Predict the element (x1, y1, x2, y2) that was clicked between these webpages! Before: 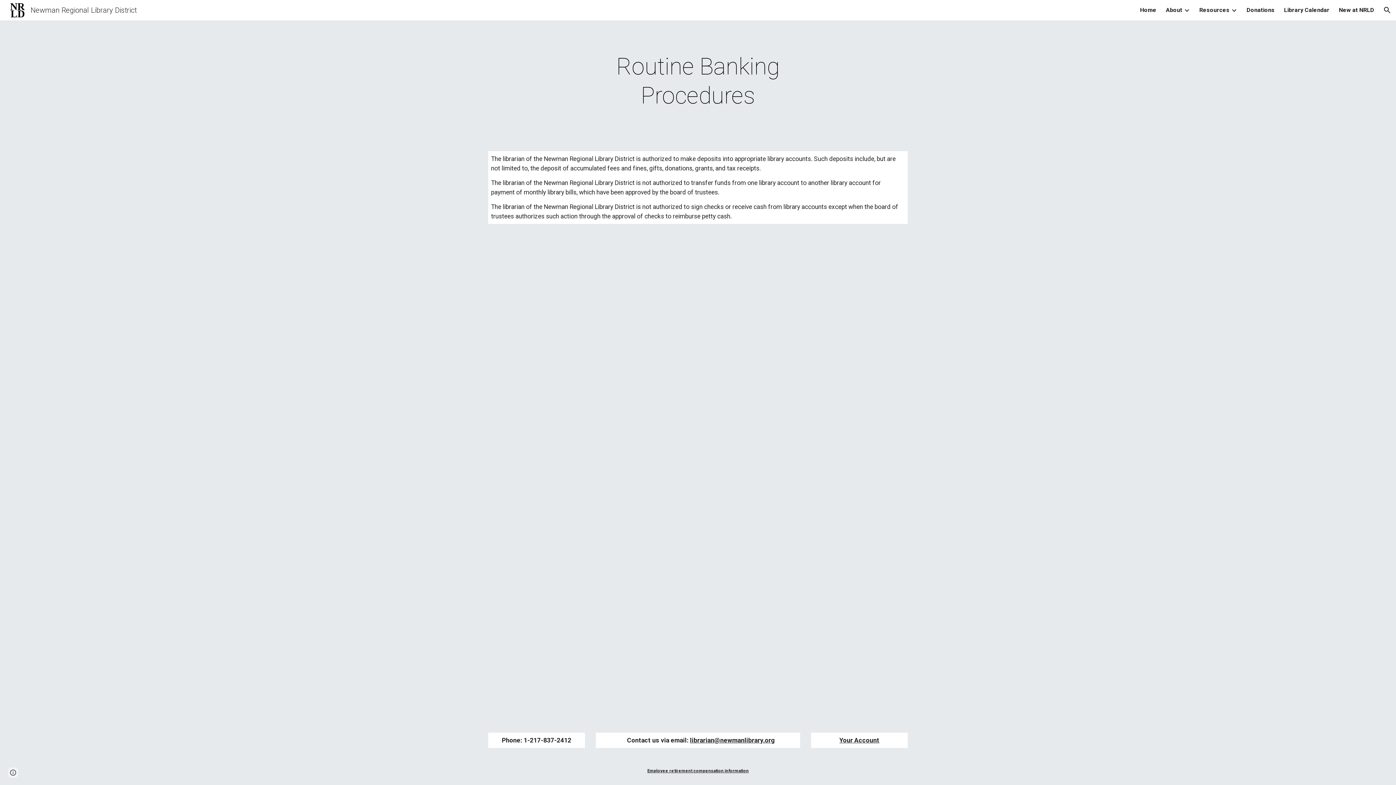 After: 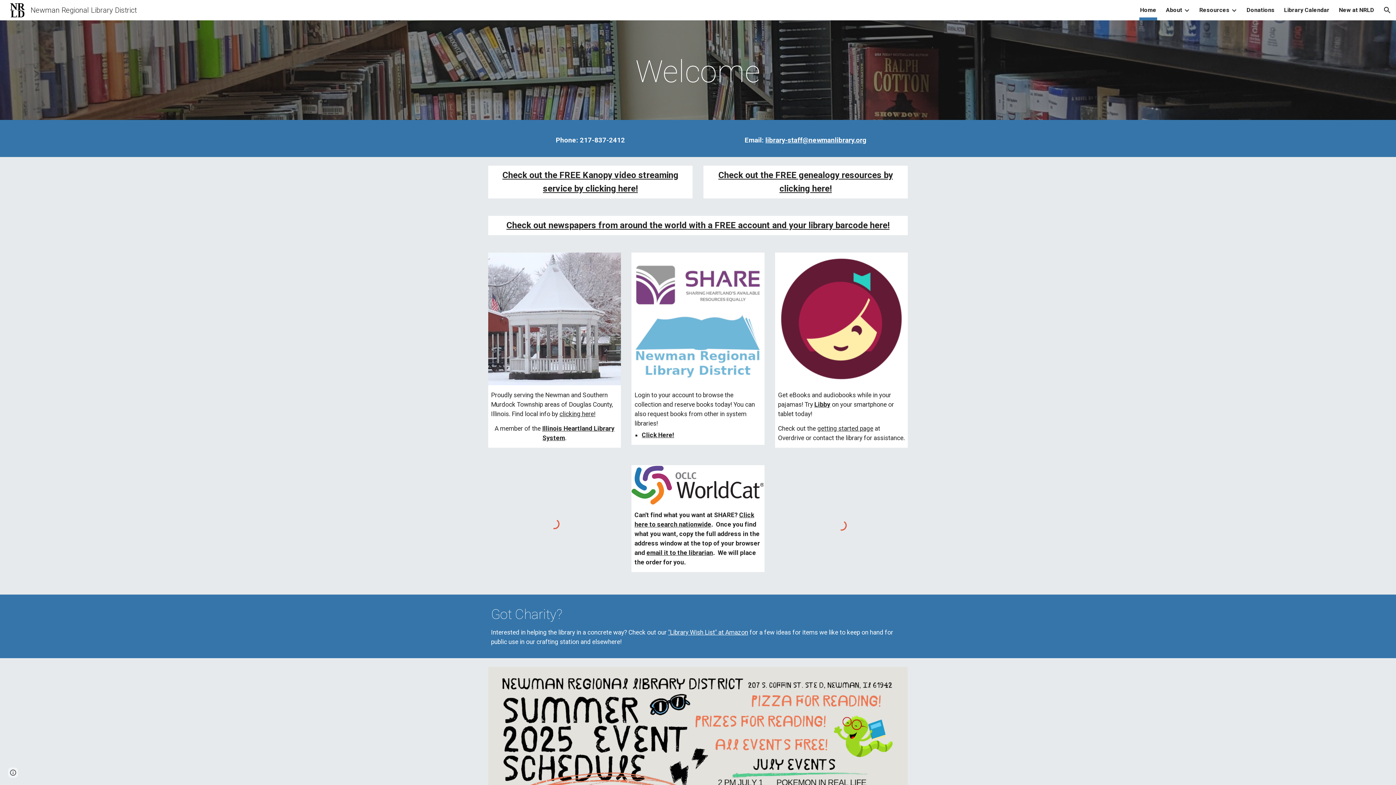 Action: bbox: (5, 5, 141, 13) label: Newman Regional Library District